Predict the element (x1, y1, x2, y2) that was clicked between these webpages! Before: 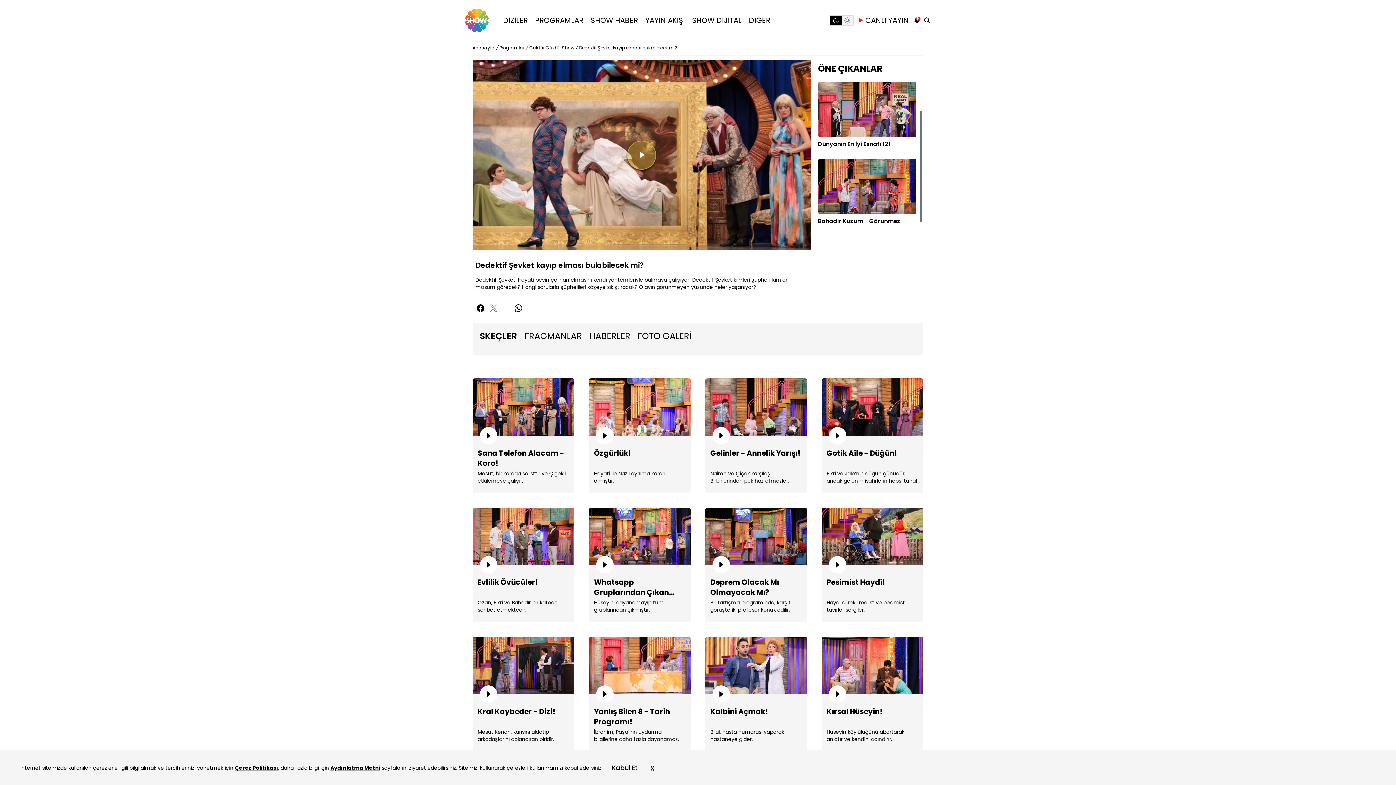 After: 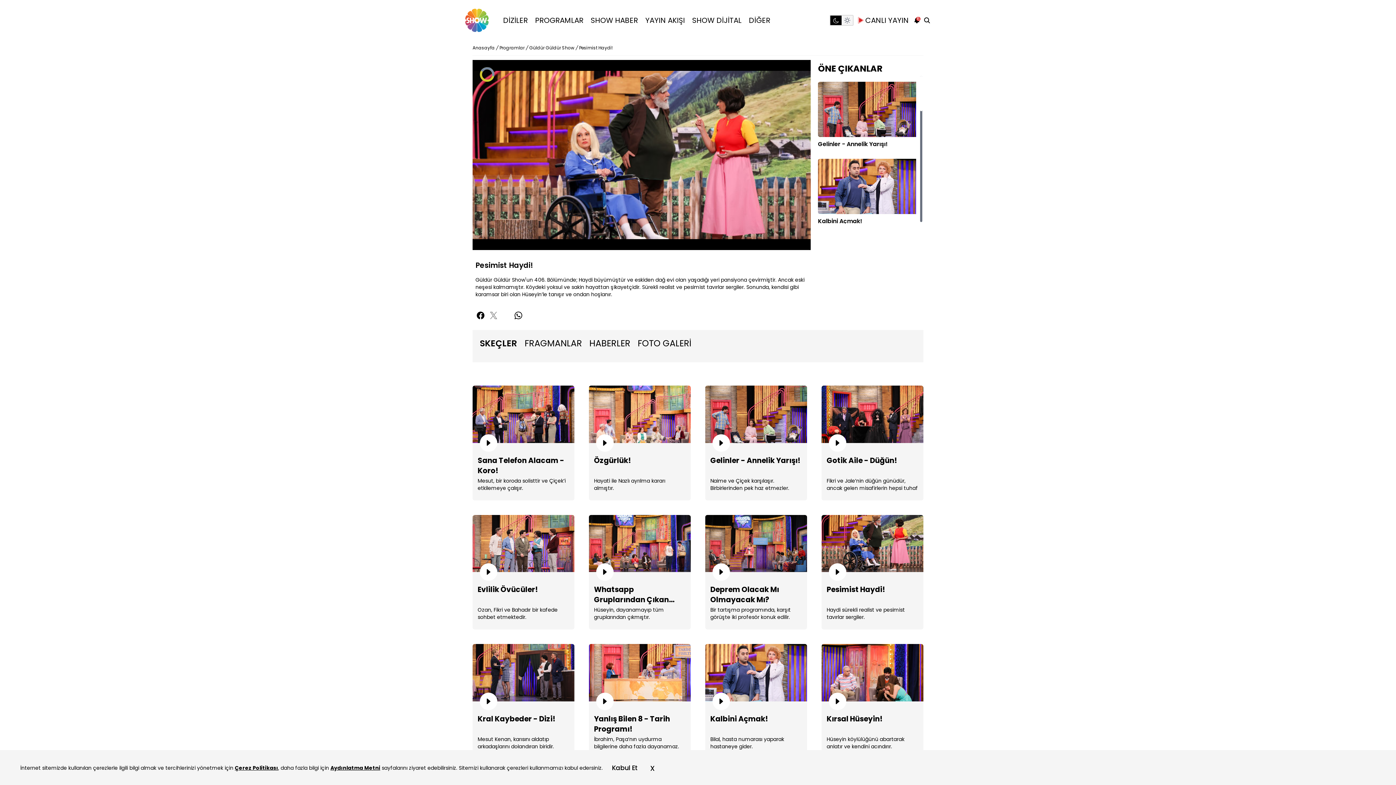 Action: label: Pesimist Haydi!
Haydi sürekli realist ve pesimist tavırlar sergiler. bbox: (821, 507, 923, 622)